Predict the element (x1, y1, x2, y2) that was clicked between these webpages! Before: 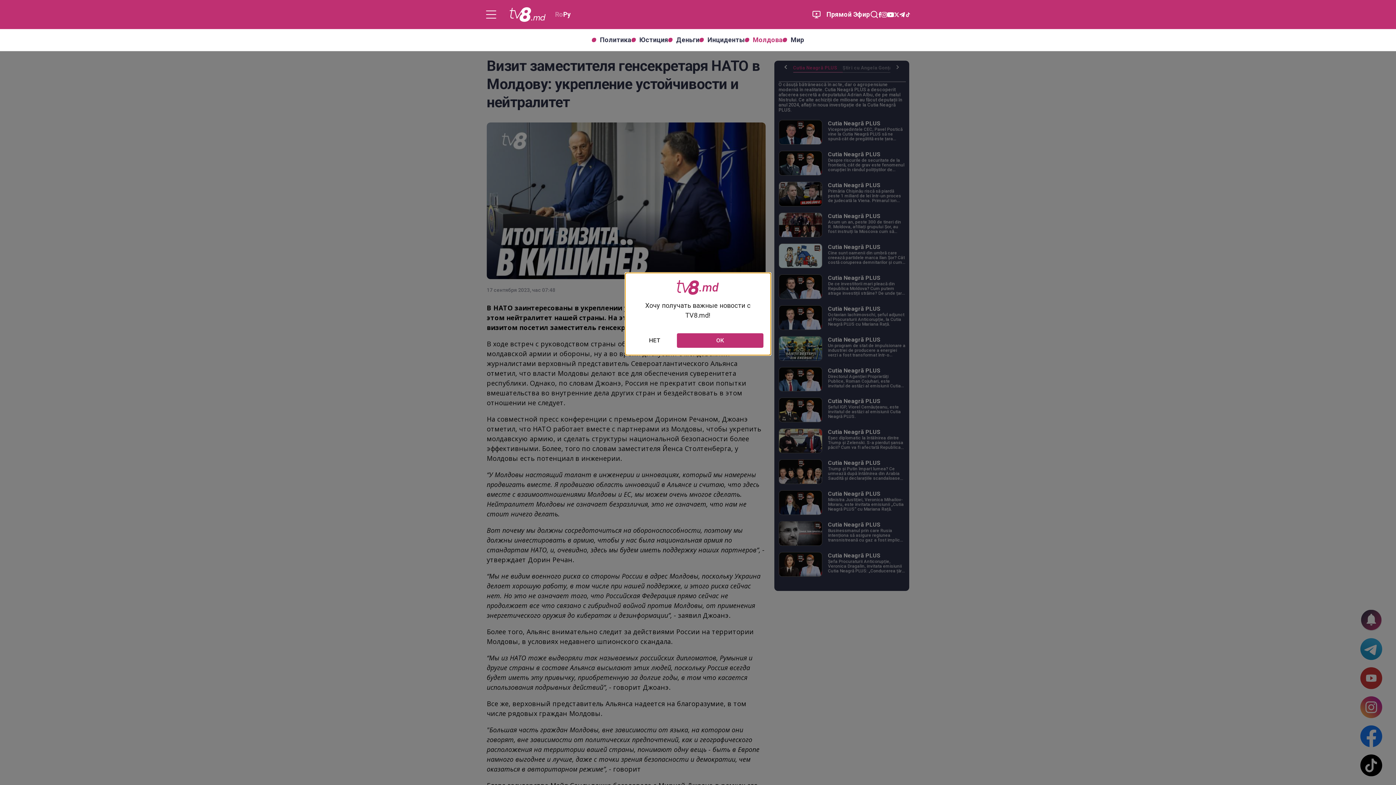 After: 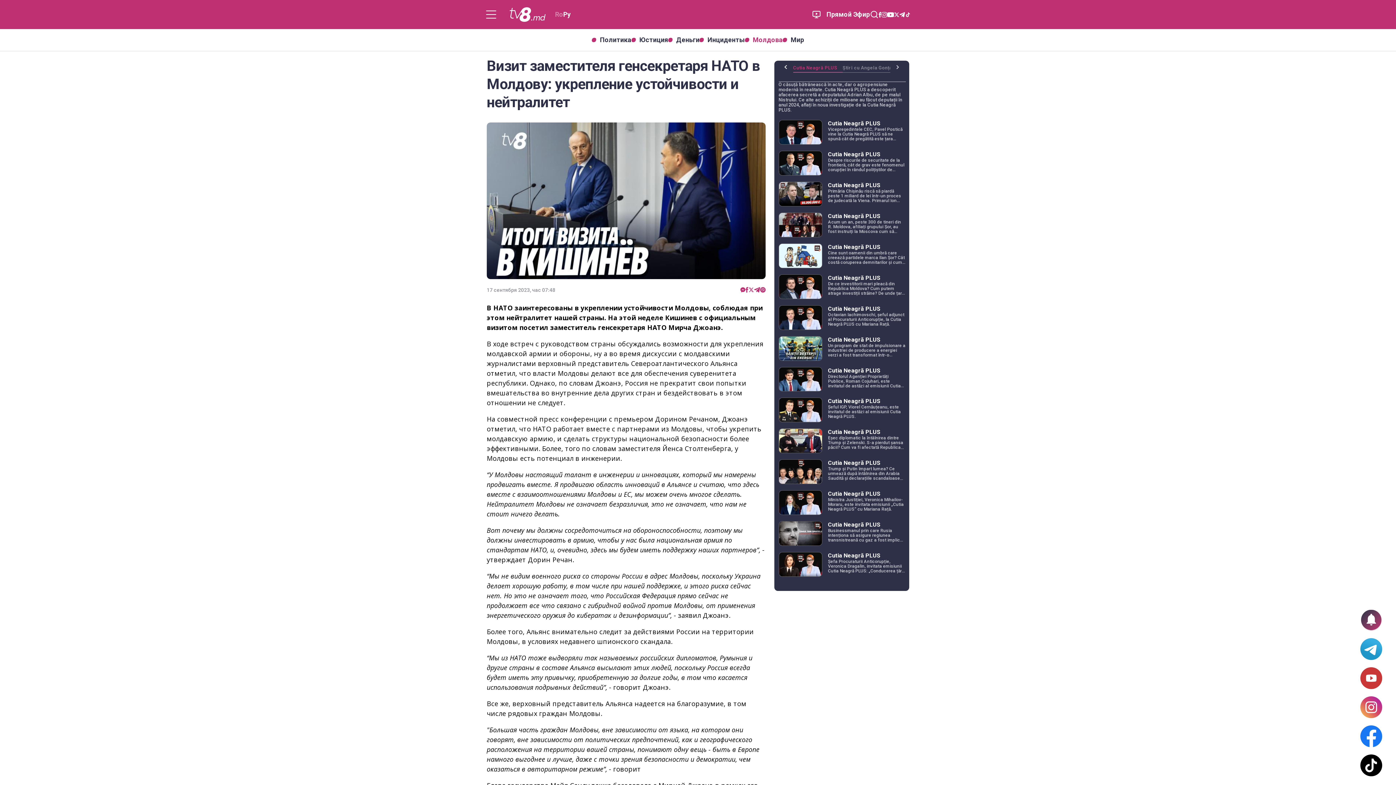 Action: label: ОК bbox: (677, 333, 763, 348)